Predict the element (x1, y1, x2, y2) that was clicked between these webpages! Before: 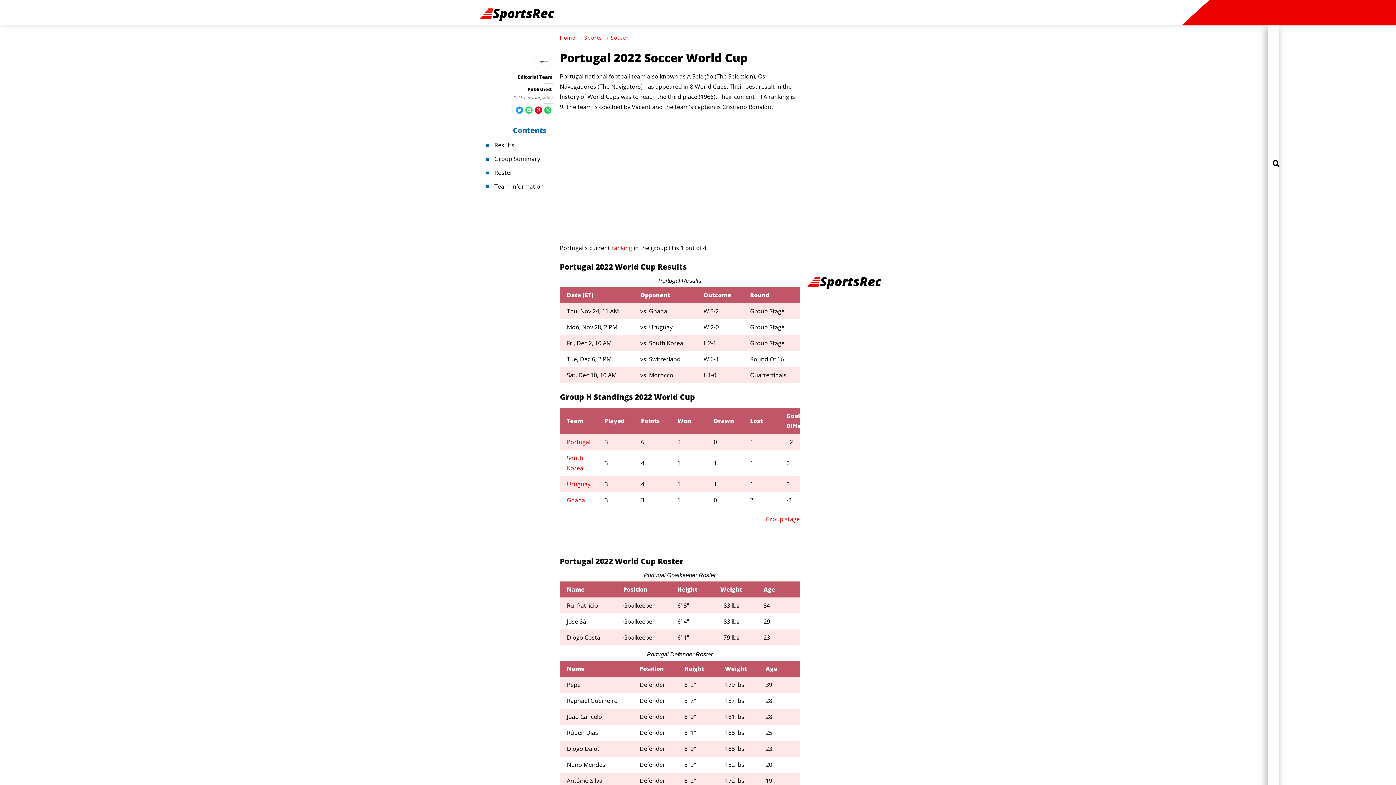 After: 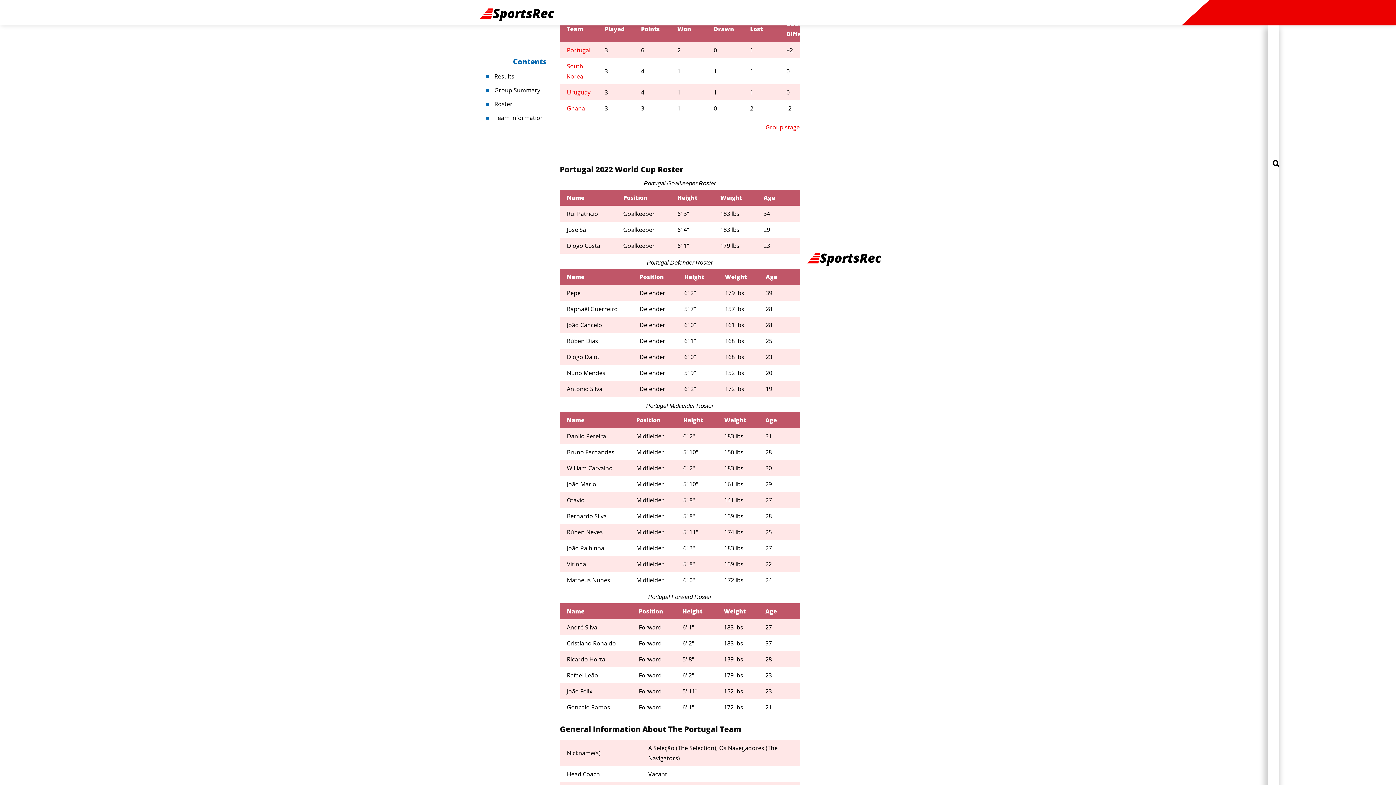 Action: label: Group Summary bbox: (485, 154, 546, 162)